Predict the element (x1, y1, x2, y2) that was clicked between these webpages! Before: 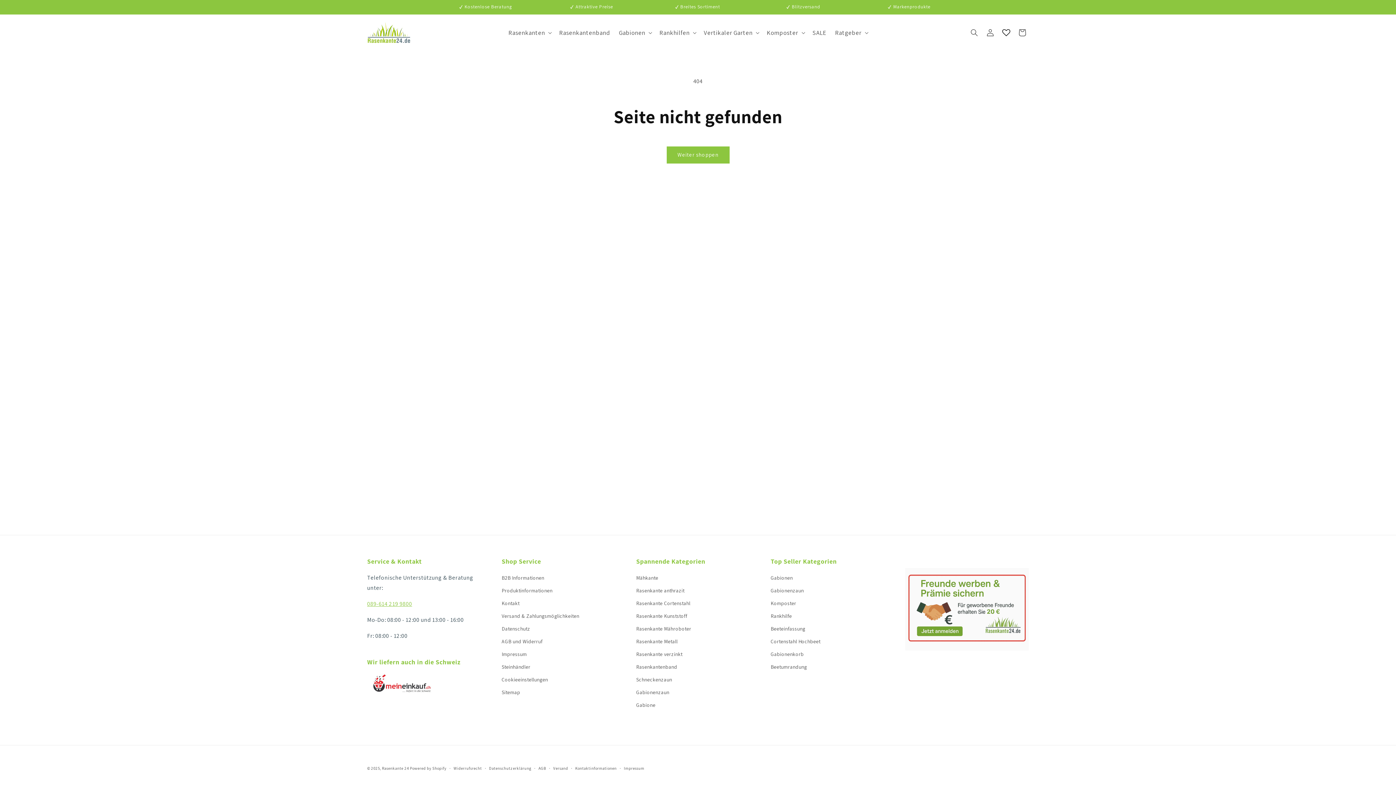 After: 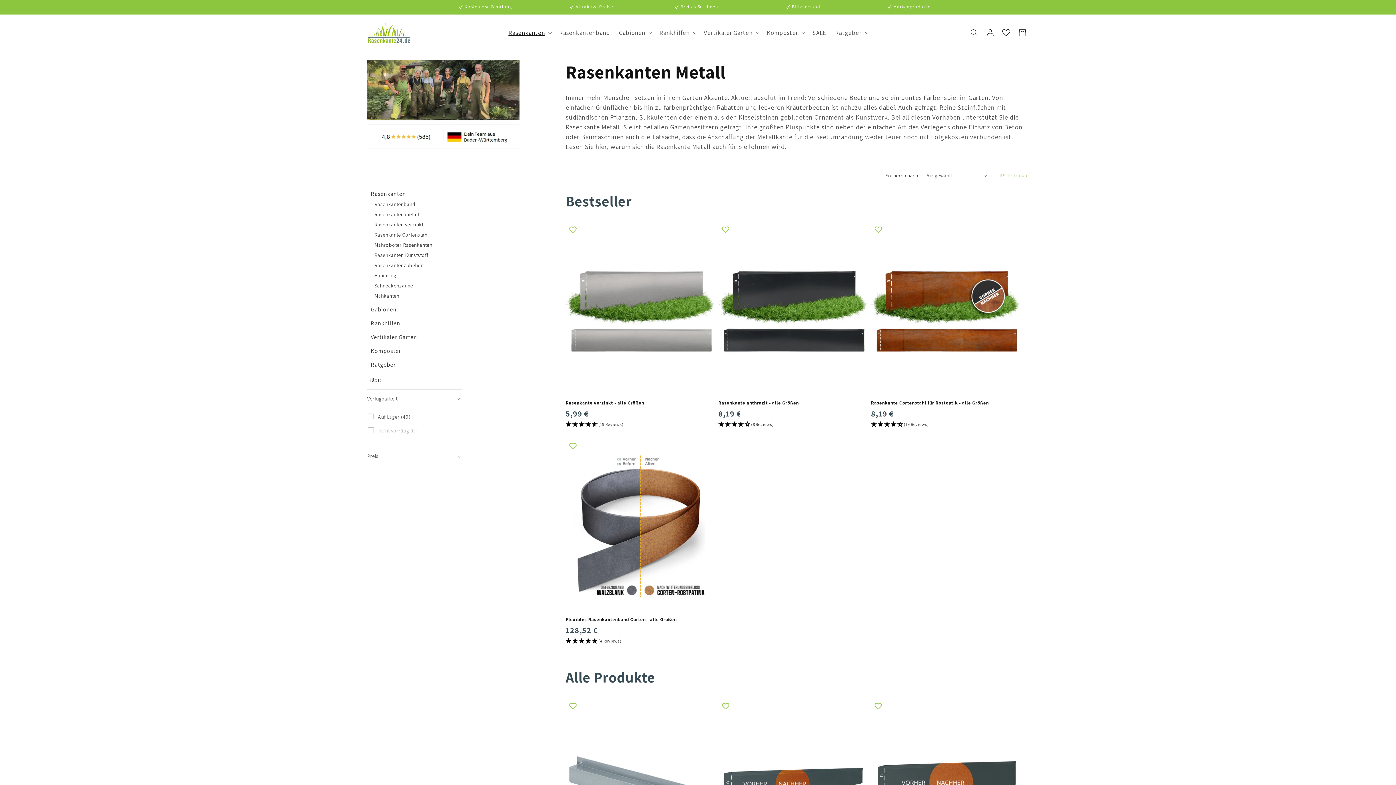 Action: label: Rasenkante Metall bbox: (636, 635, 677, 648)